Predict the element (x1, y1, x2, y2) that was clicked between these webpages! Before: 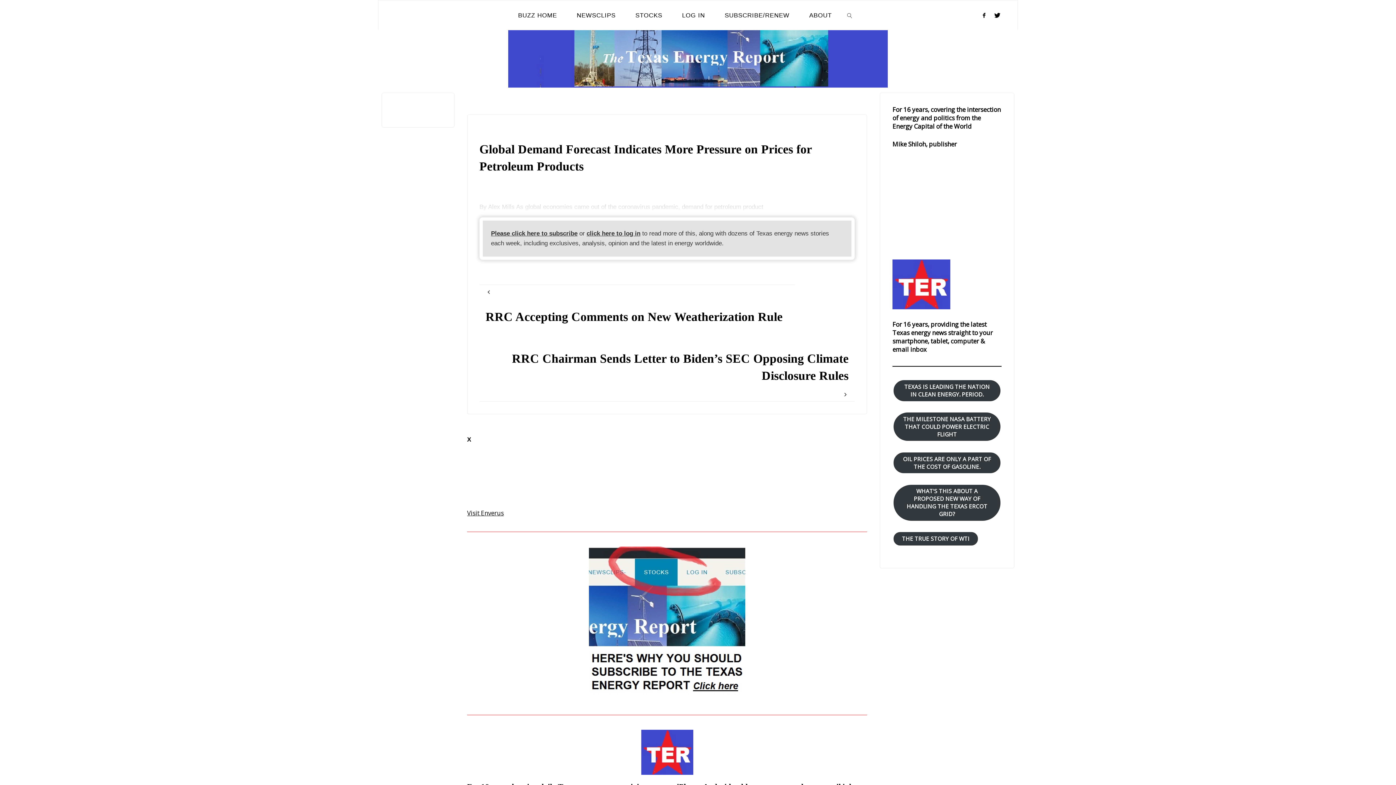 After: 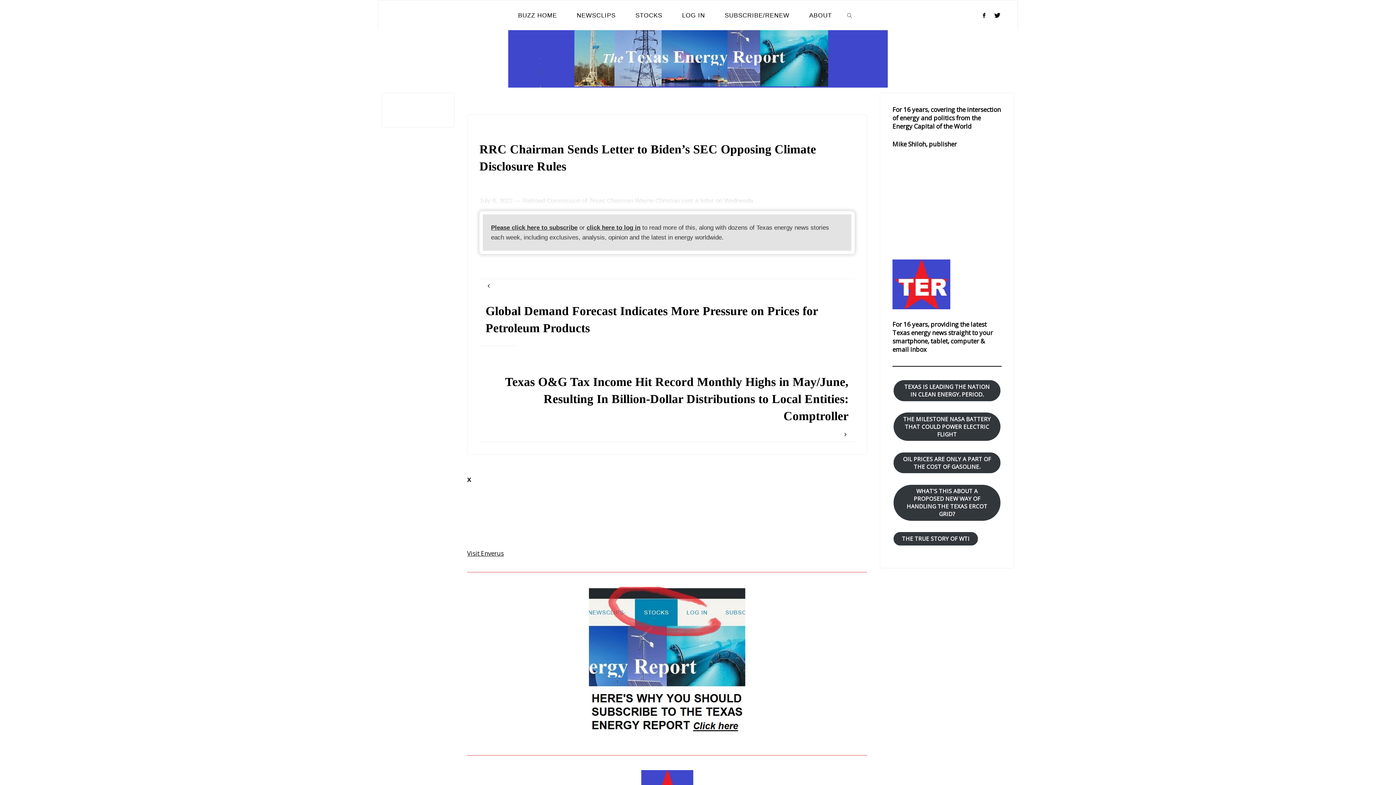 Action: bbox: (479, 334, 855, 401) label: RRC Chairman Sends Letter to Biden’s SEC Opposing Climate Disclosure Rules